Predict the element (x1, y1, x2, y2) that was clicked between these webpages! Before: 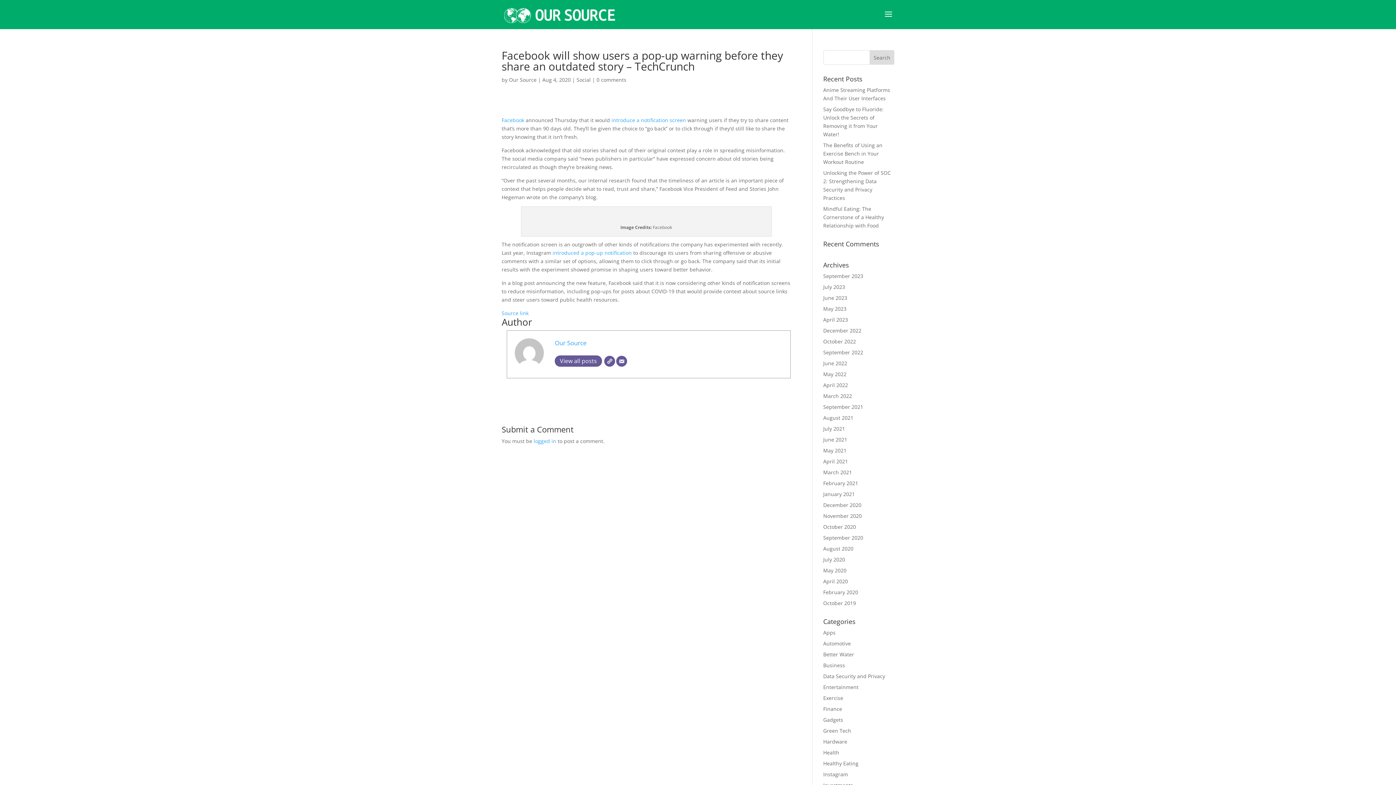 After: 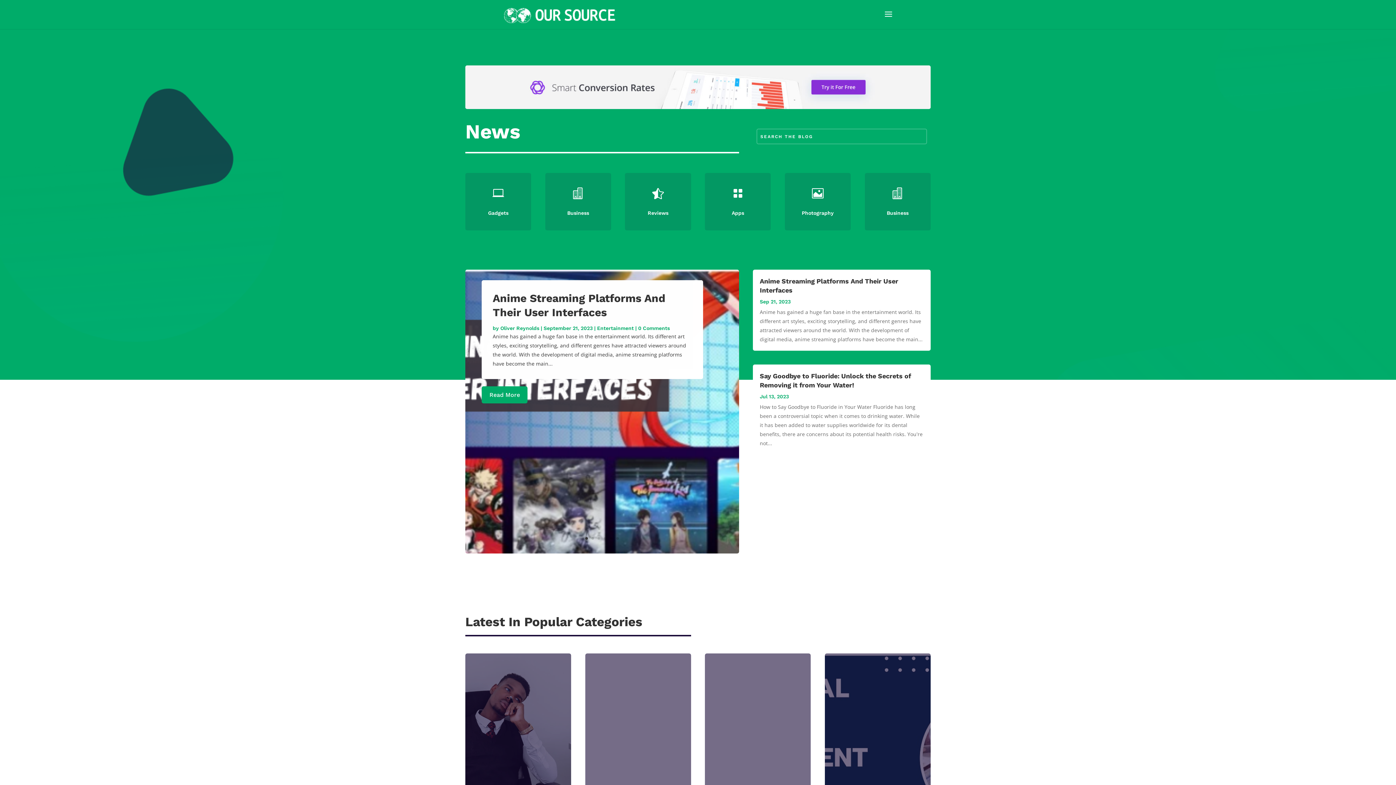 Action: bbox: (823, 316, 848, 323) label: April 2023